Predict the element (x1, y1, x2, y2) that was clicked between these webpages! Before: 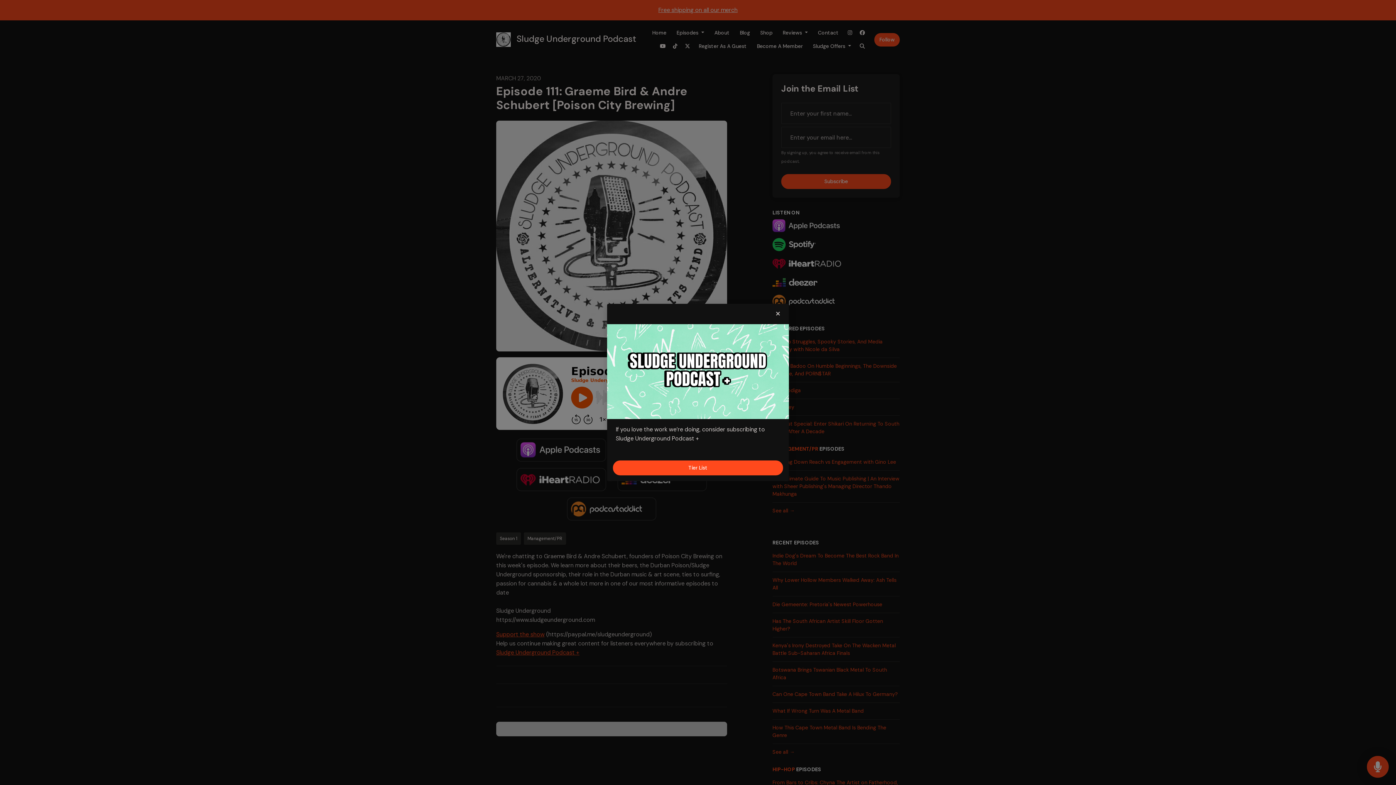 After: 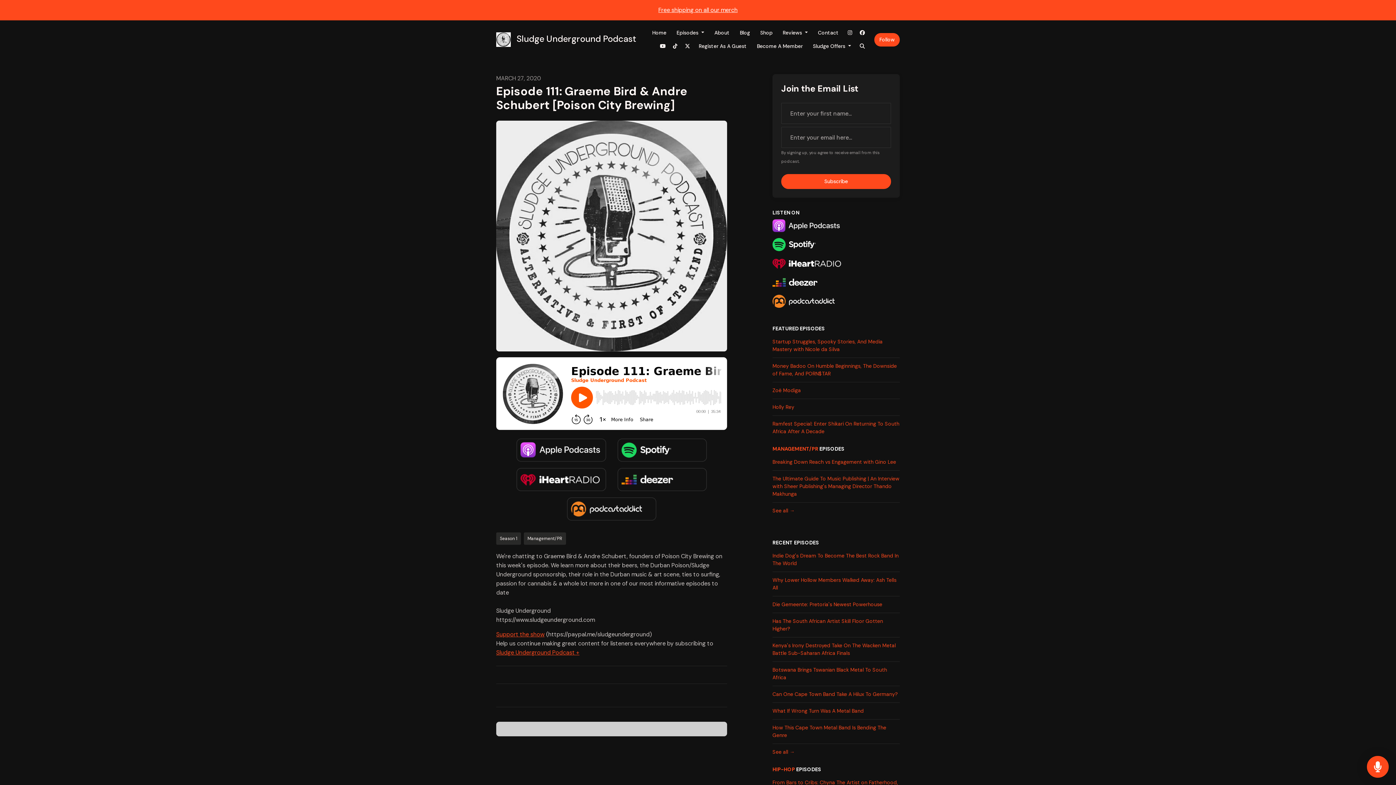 Action: bbox: (776, 291, 780, 300) label: Close